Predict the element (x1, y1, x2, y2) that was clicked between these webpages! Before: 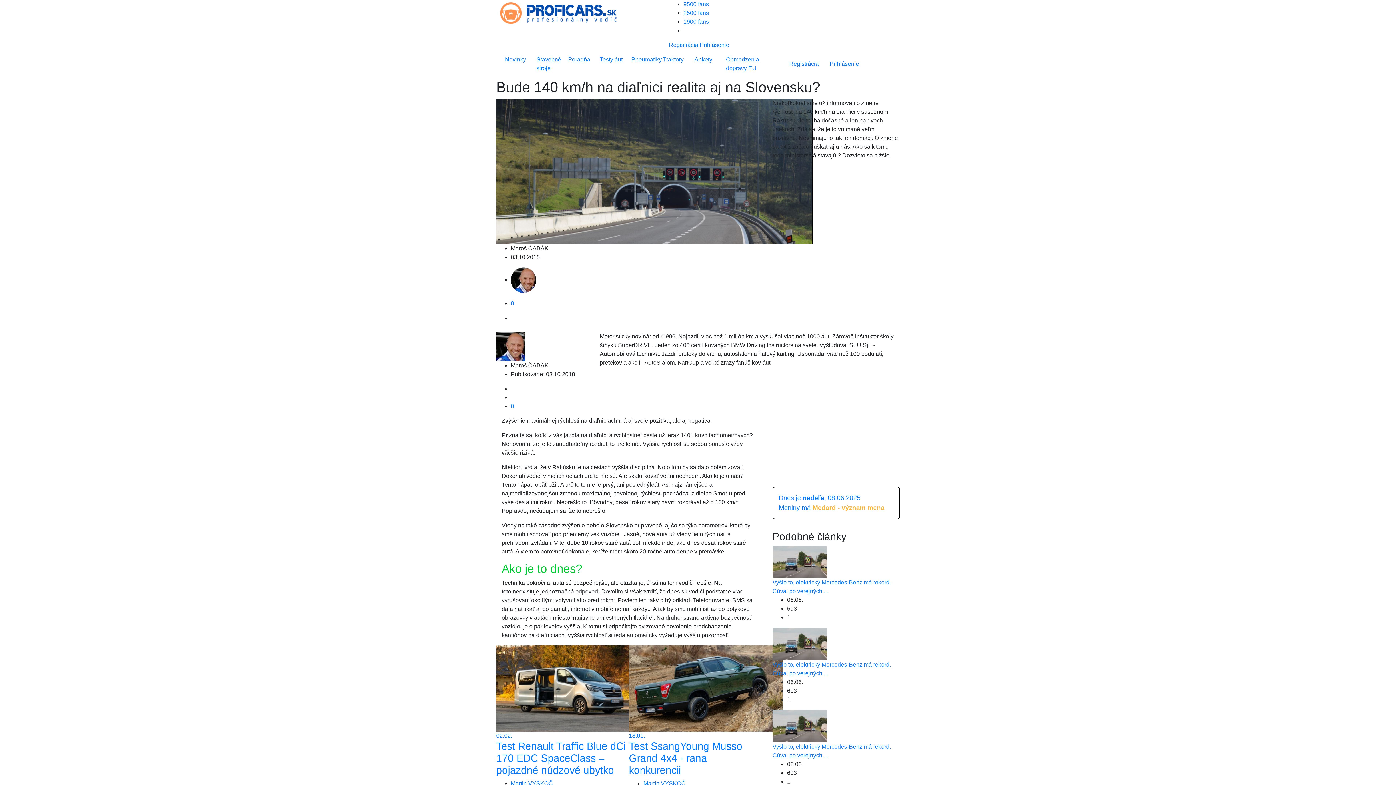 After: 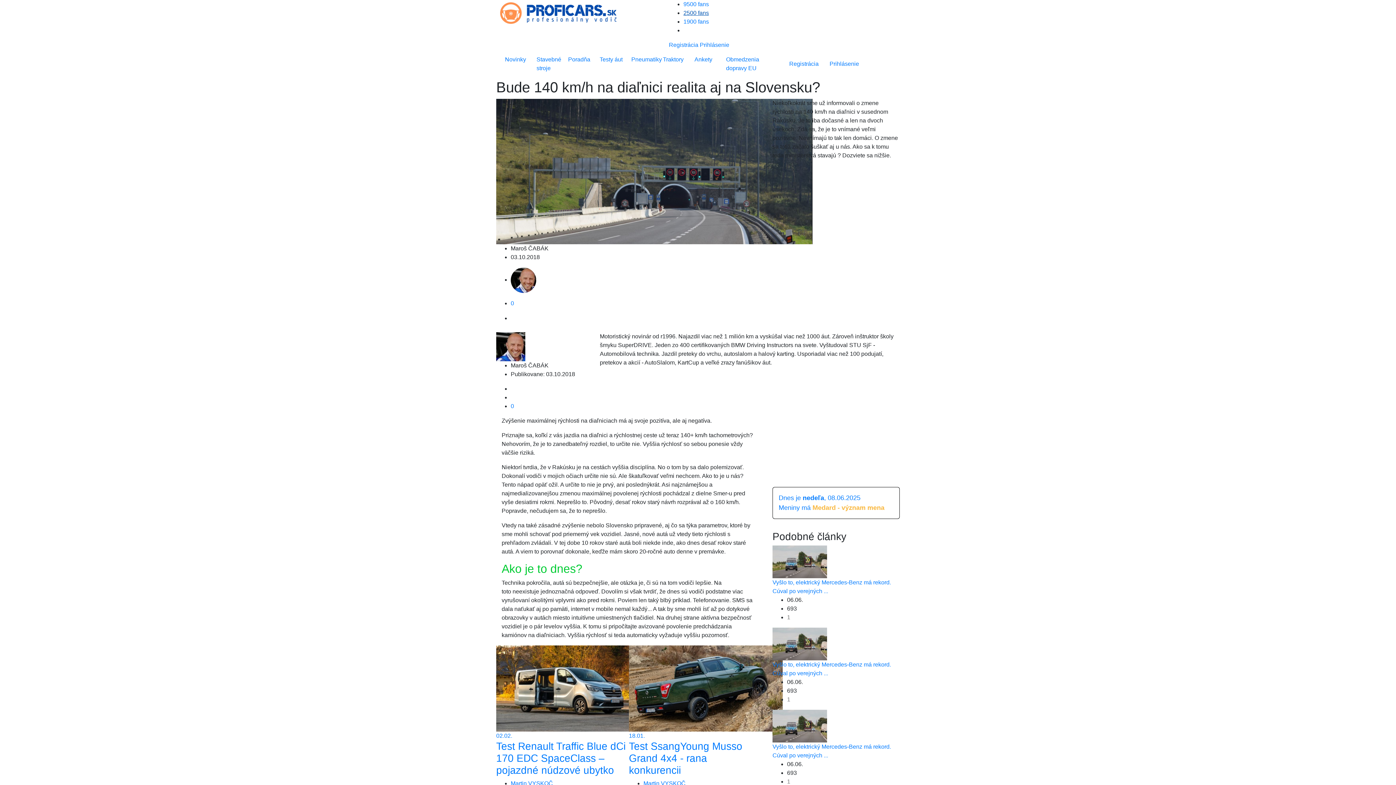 Action: bbox: (683, 9, 709, 16) label: 2500 fans